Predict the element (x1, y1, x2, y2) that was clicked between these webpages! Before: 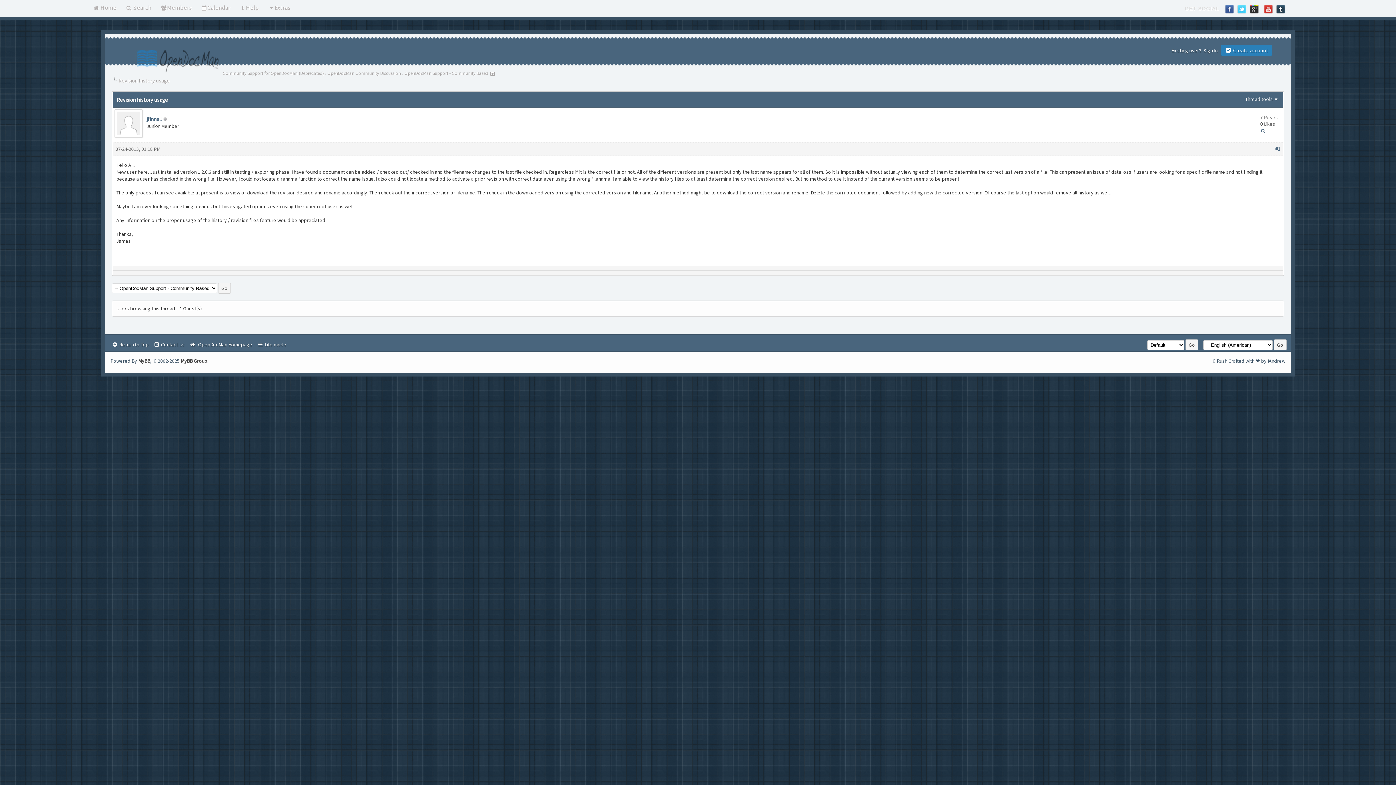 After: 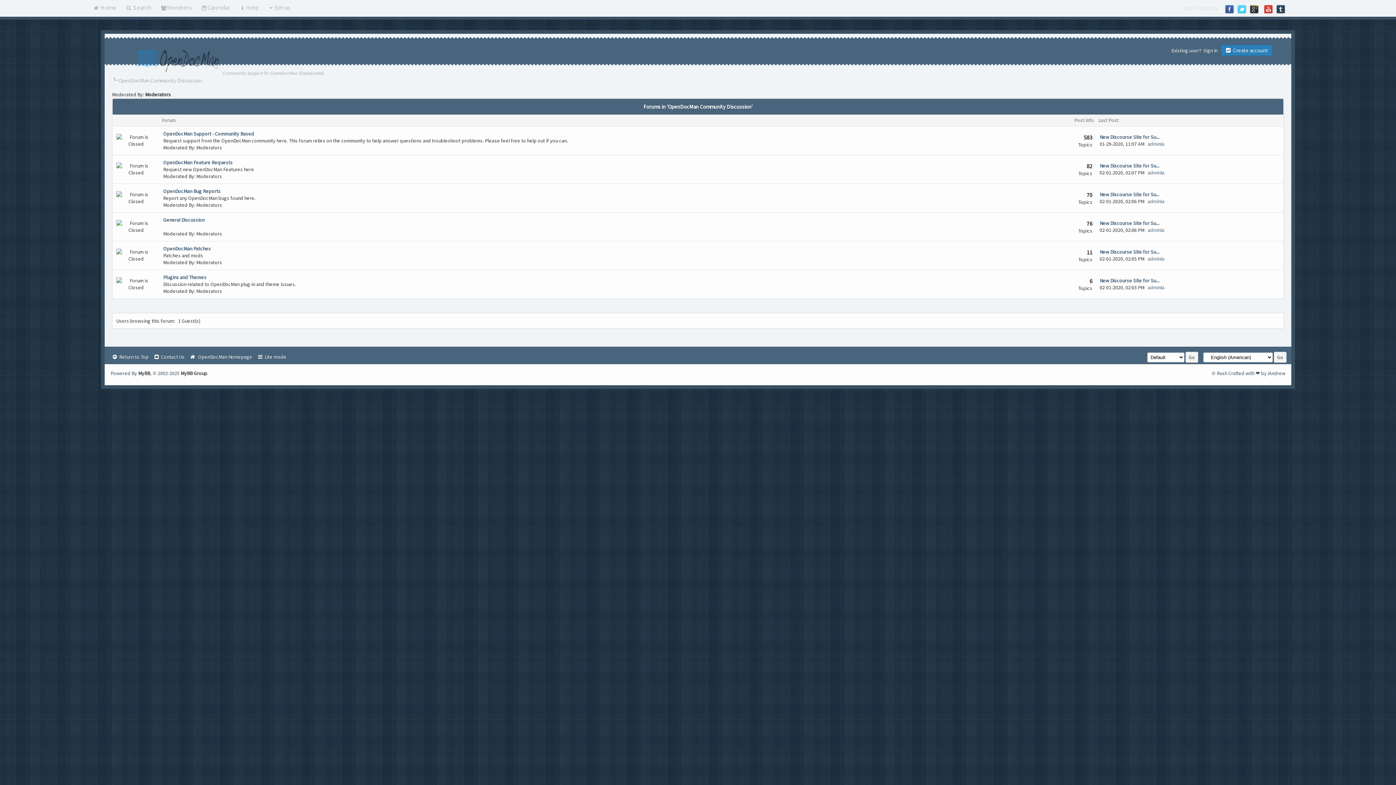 Action: label: OpenDocMan Community Discussion bbox: (327, 70, 401, 76)